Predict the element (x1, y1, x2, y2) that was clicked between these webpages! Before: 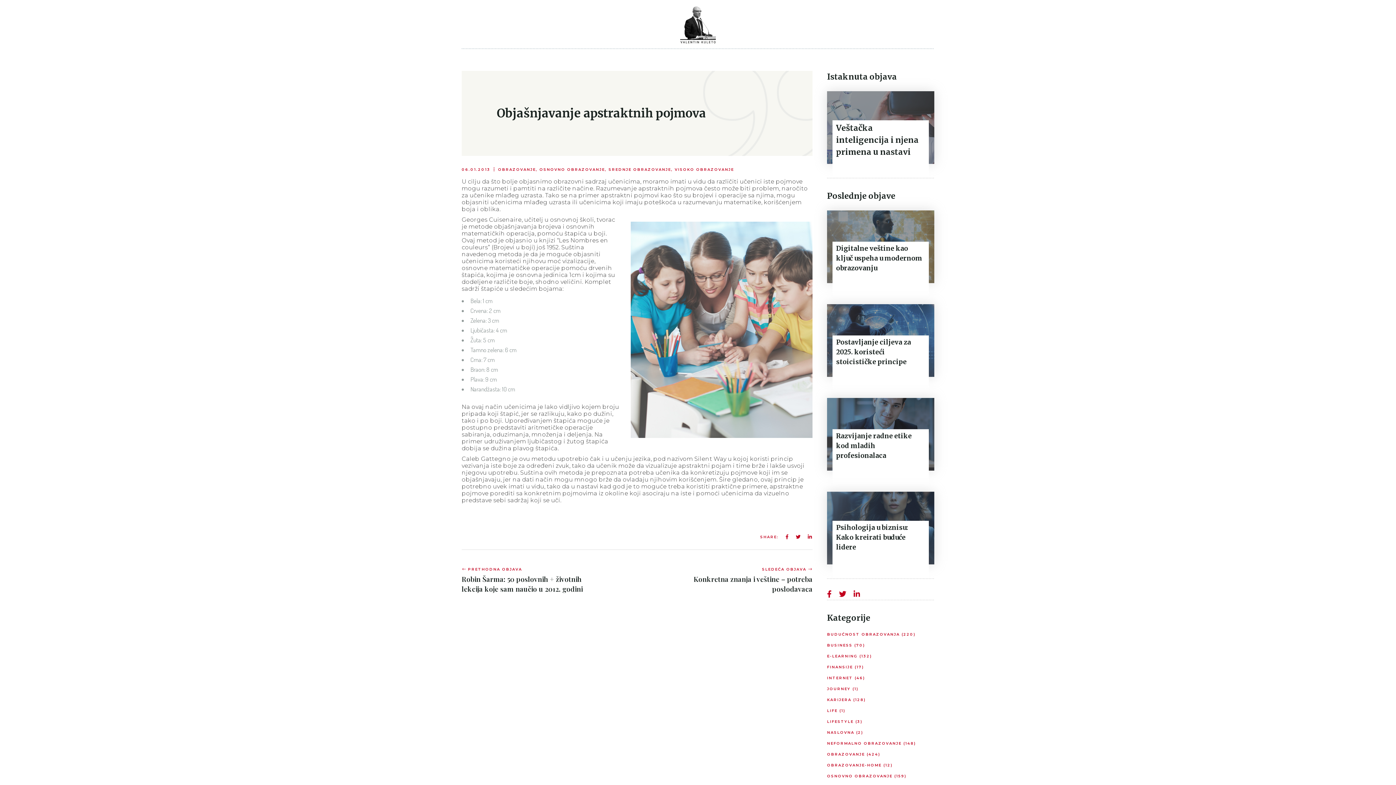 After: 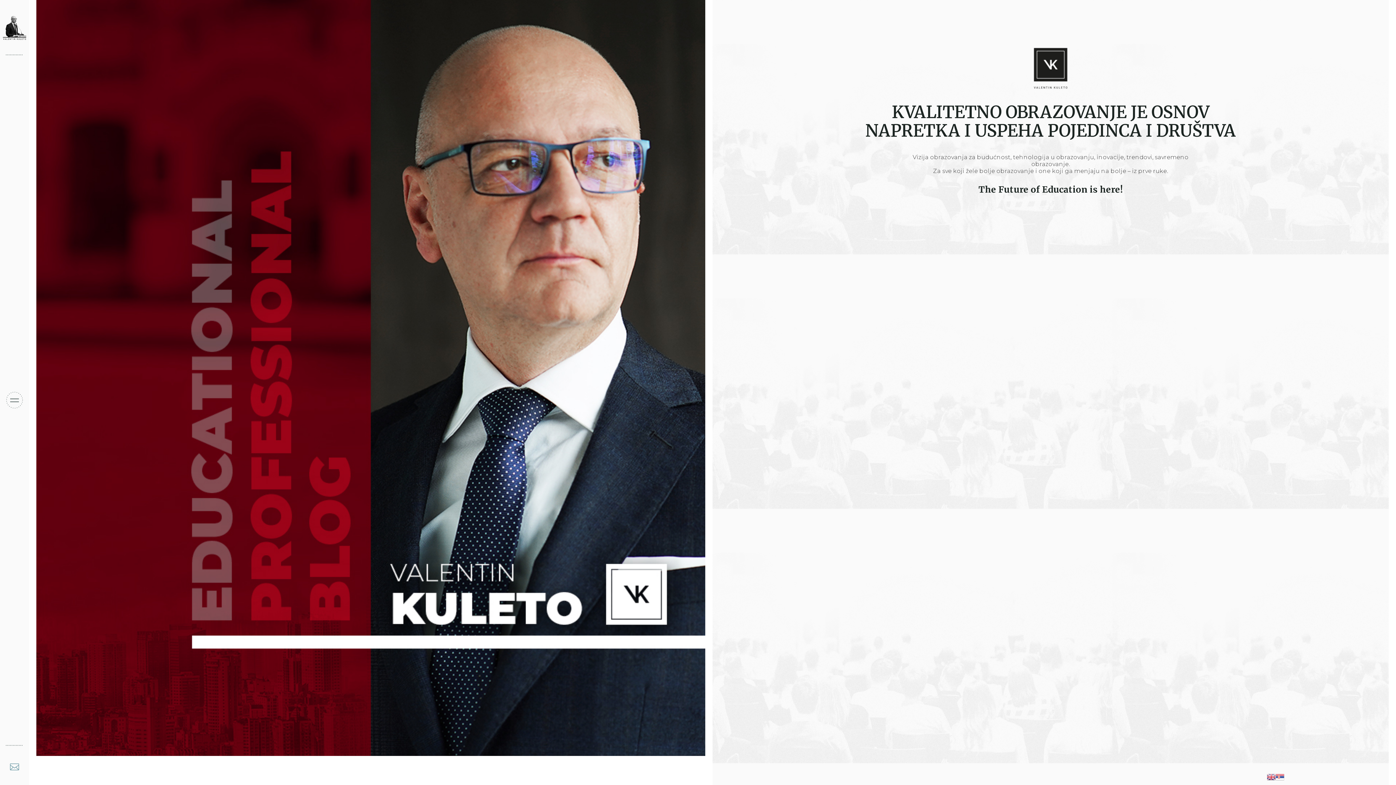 Action: bbox: (680, 4, 716, 44)